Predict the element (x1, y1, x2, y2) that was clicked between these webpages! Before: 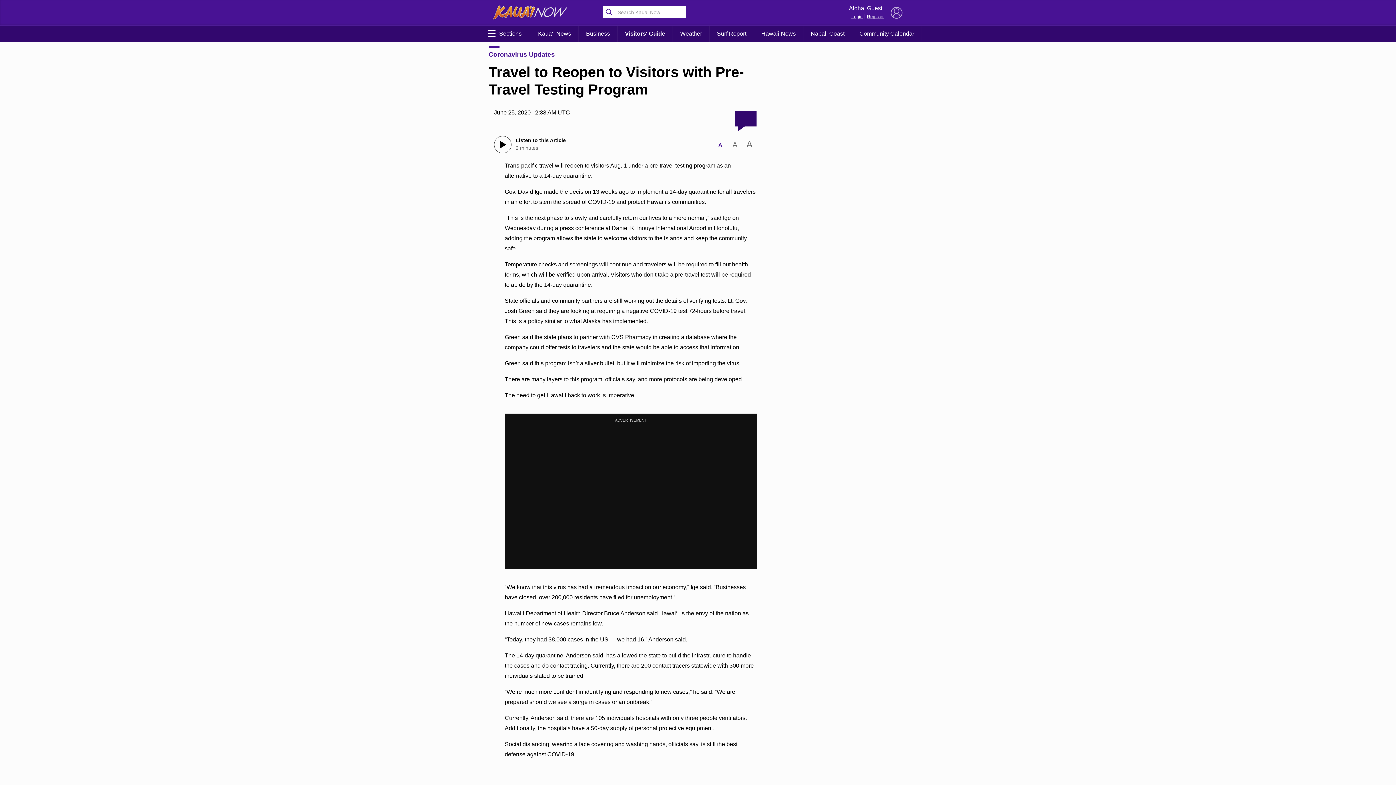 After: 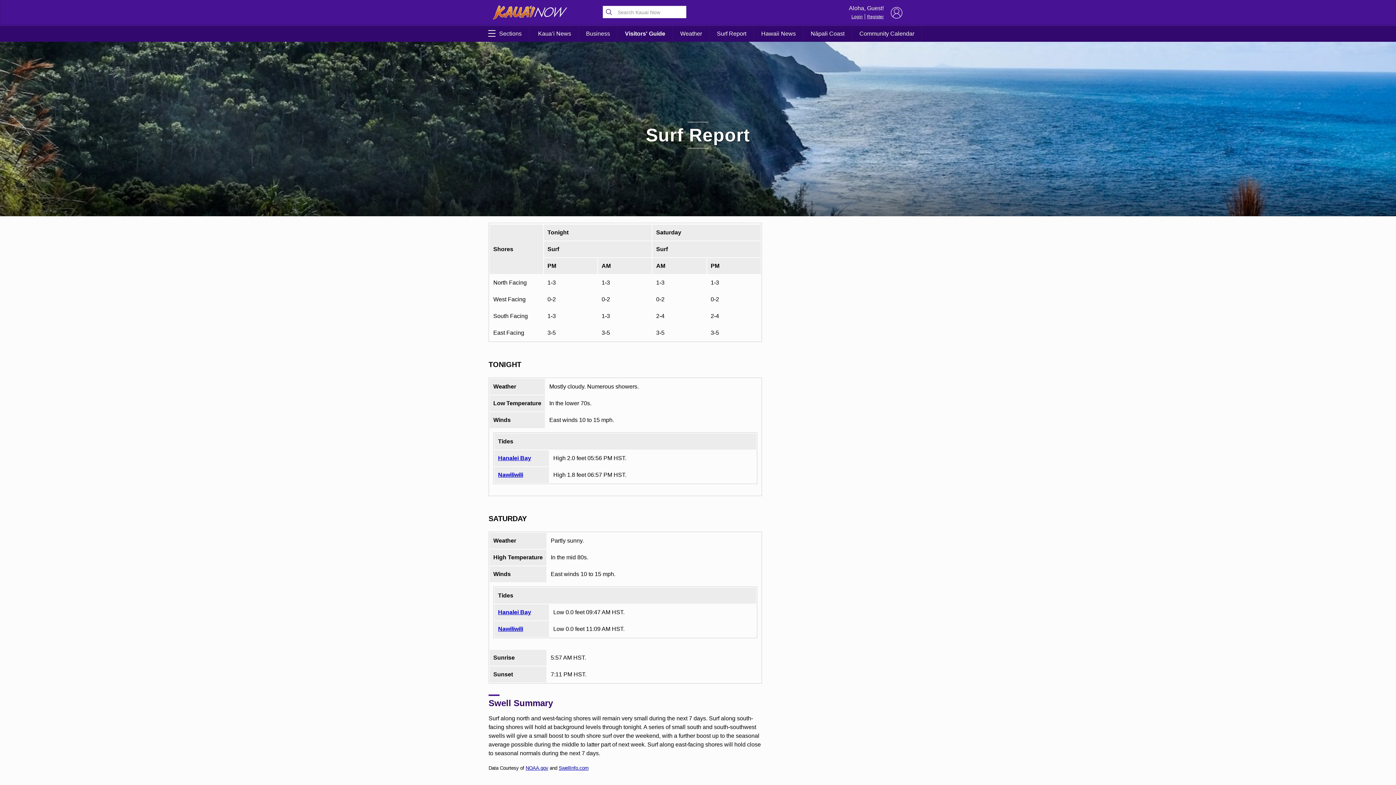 Action: bbox: (709, 25, 753, 41) label: Surf Report